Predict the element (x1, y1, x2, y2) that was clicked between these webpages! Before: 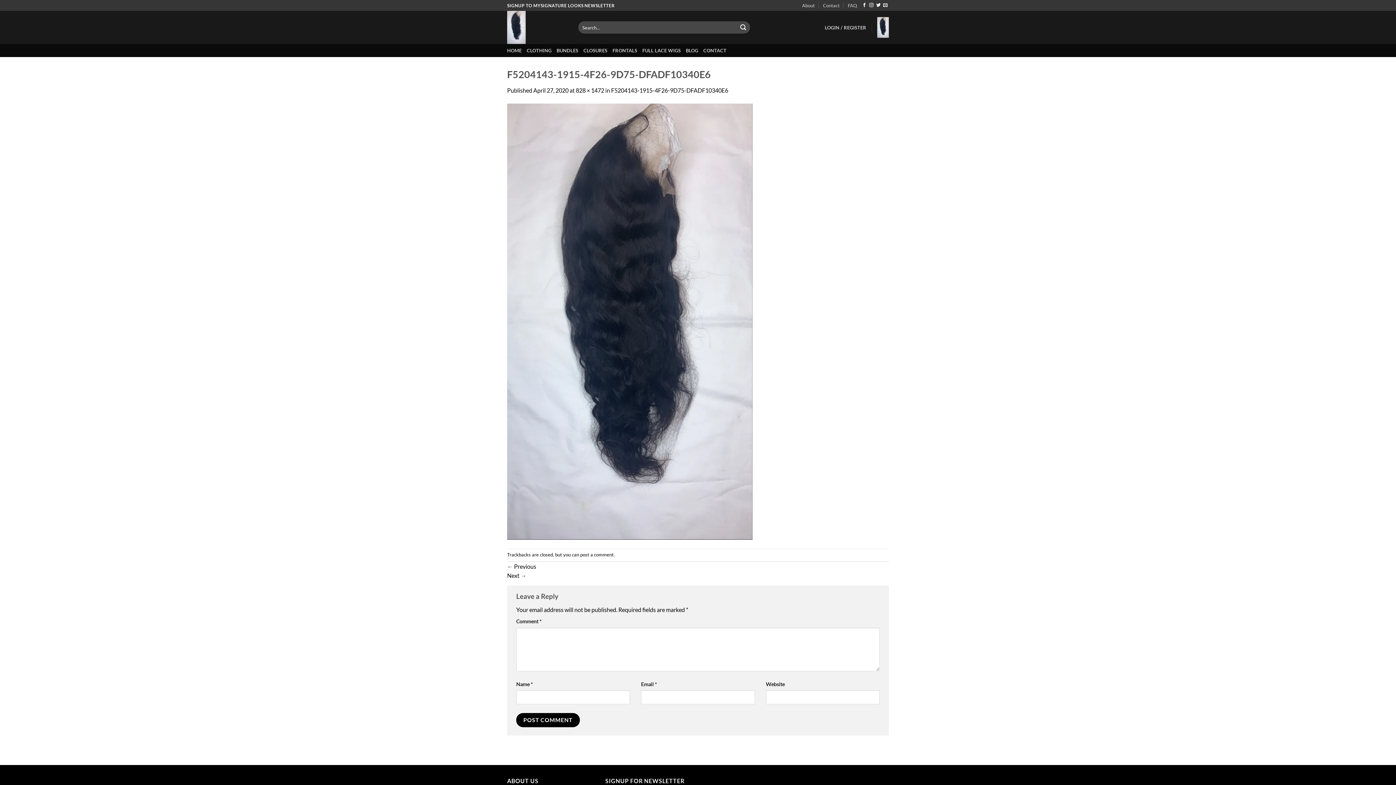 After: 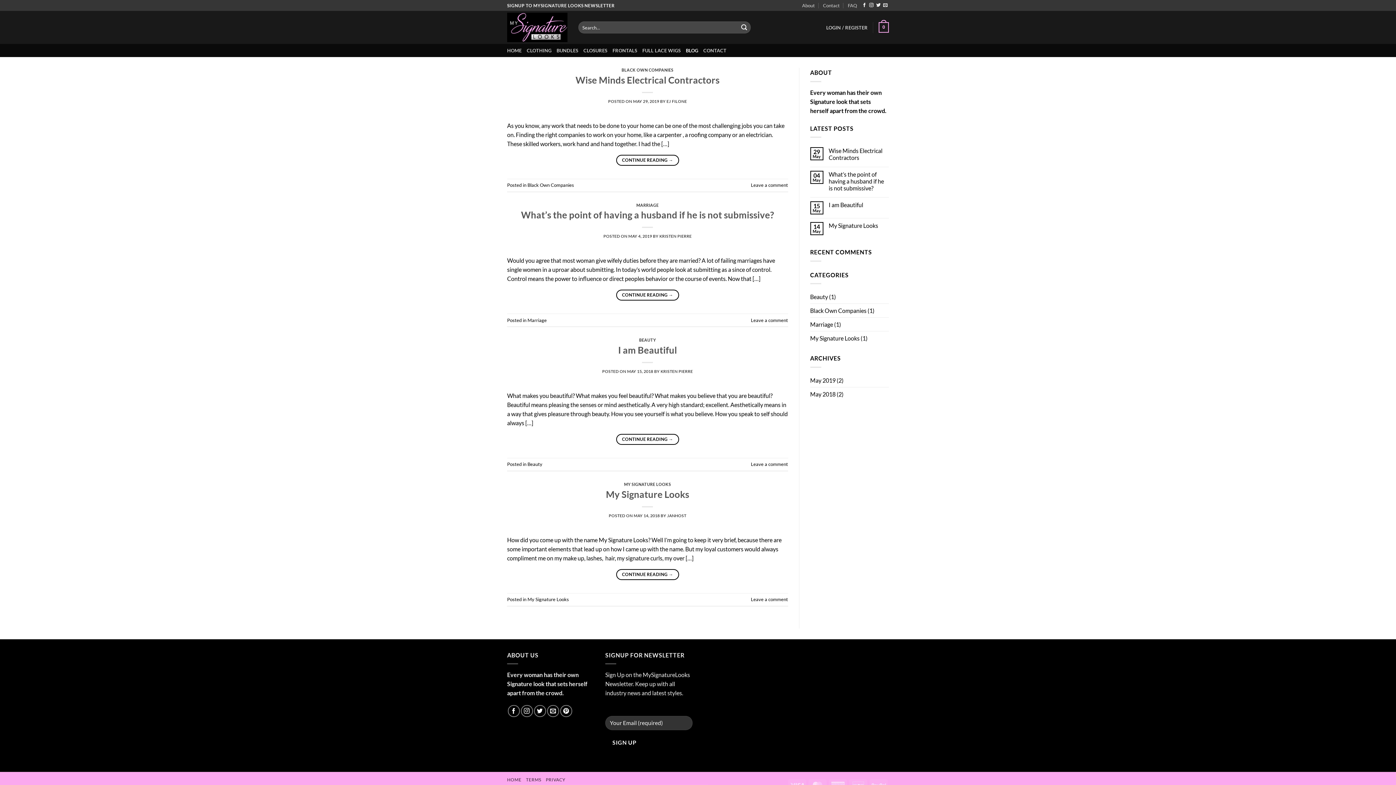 Action: bbox: (686, 44, 698, 57) label: BLOG